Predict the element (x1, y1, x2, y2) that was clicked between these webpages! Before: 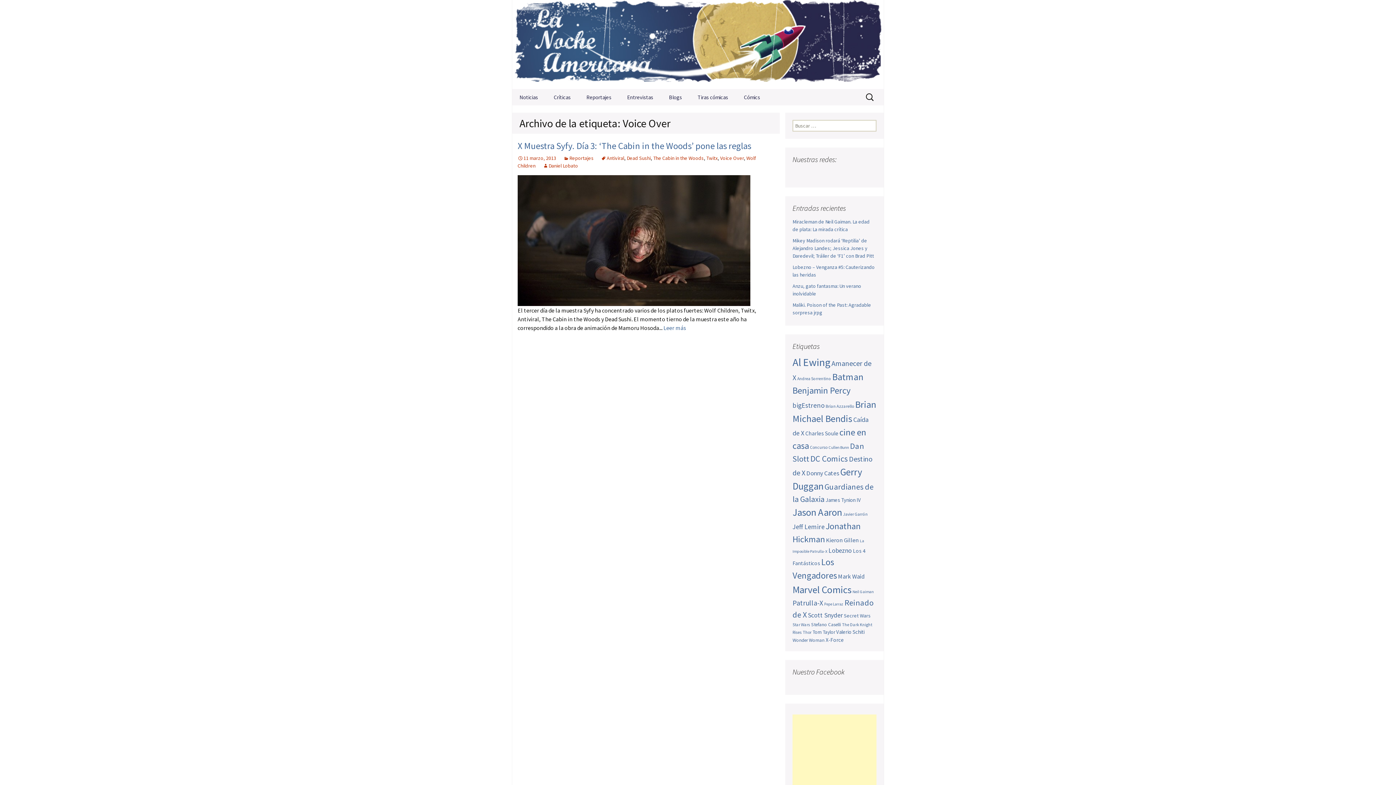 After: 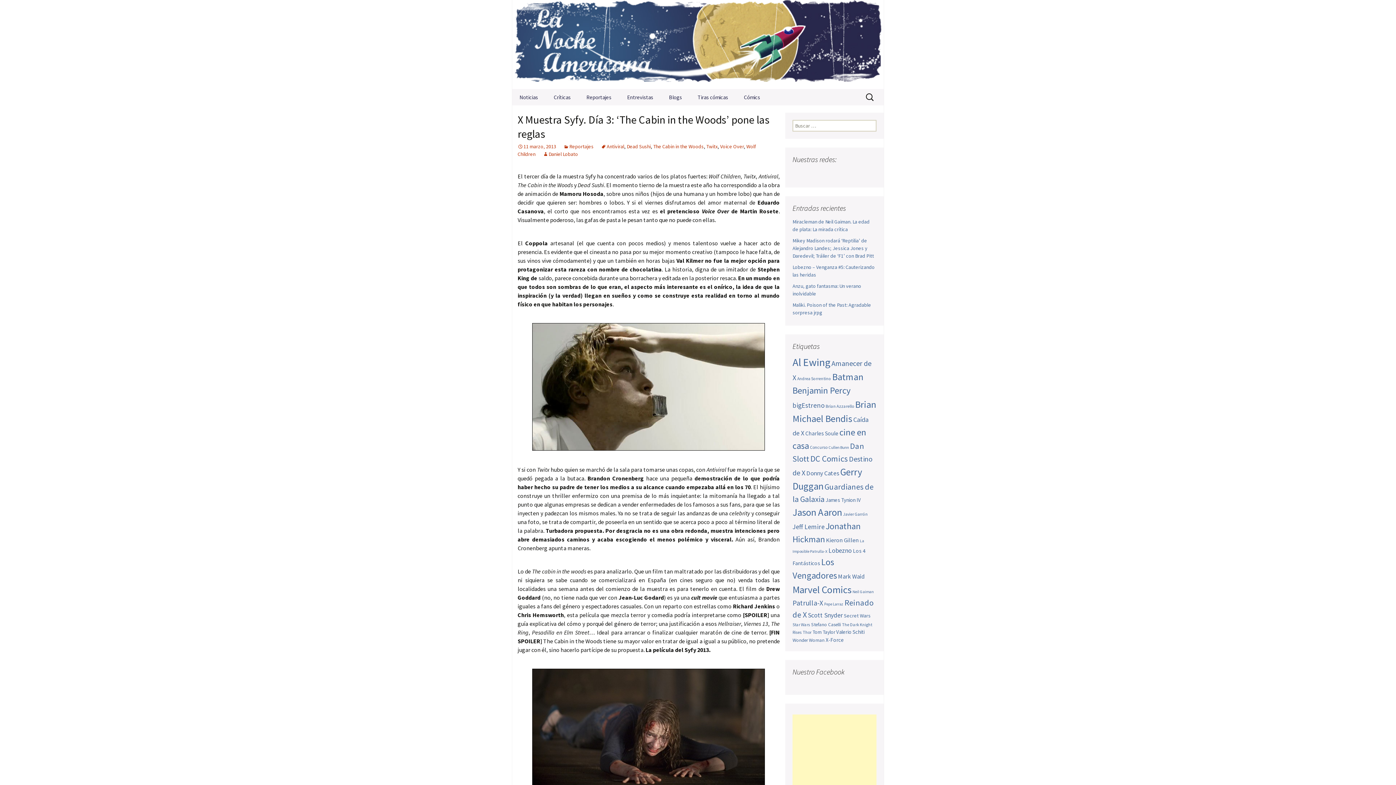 Action: label: 11 marzo, 2013 bbox: (517, 155, 556, 161)